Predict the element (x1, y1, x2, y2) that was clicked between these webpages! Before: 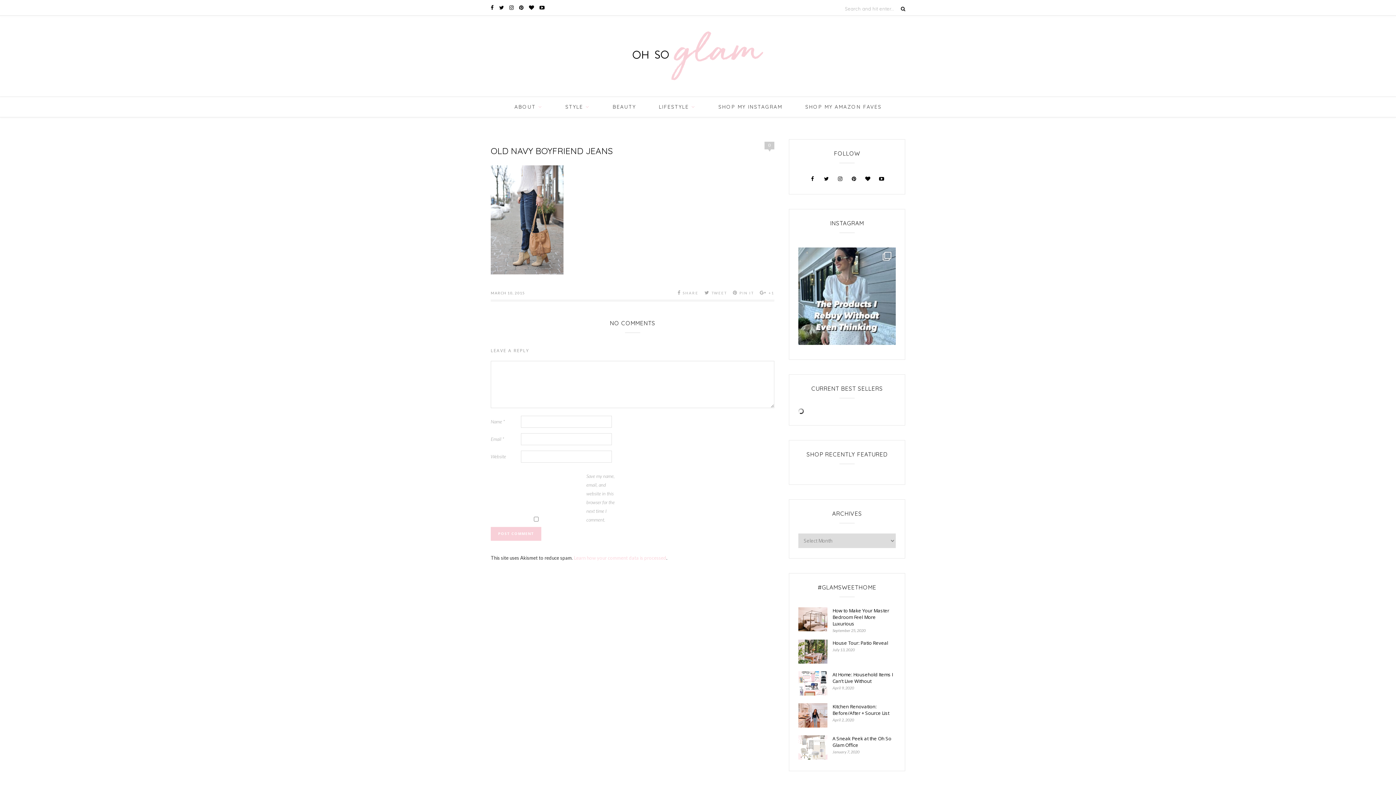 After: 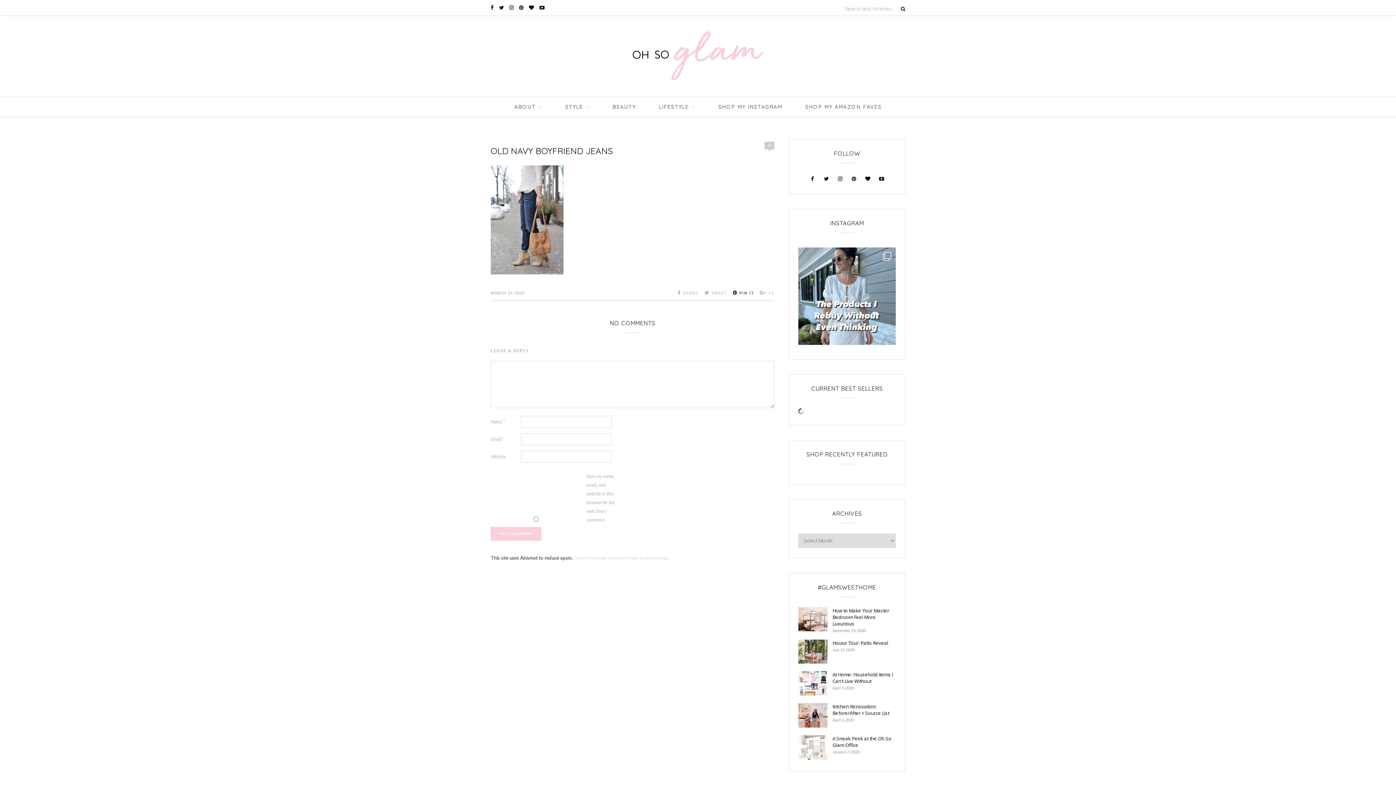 Action: bbox: (733, 289, 753, 295) label:  PIN IT